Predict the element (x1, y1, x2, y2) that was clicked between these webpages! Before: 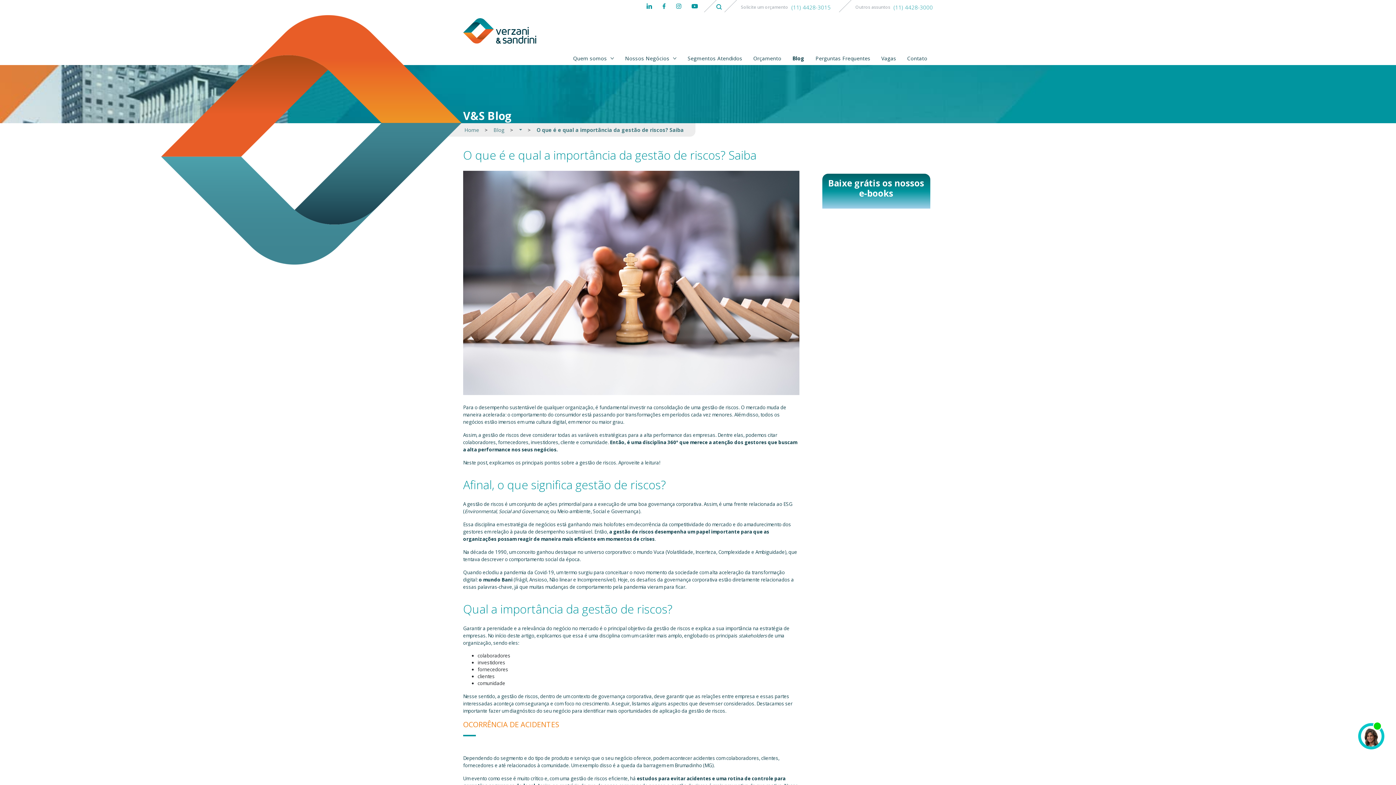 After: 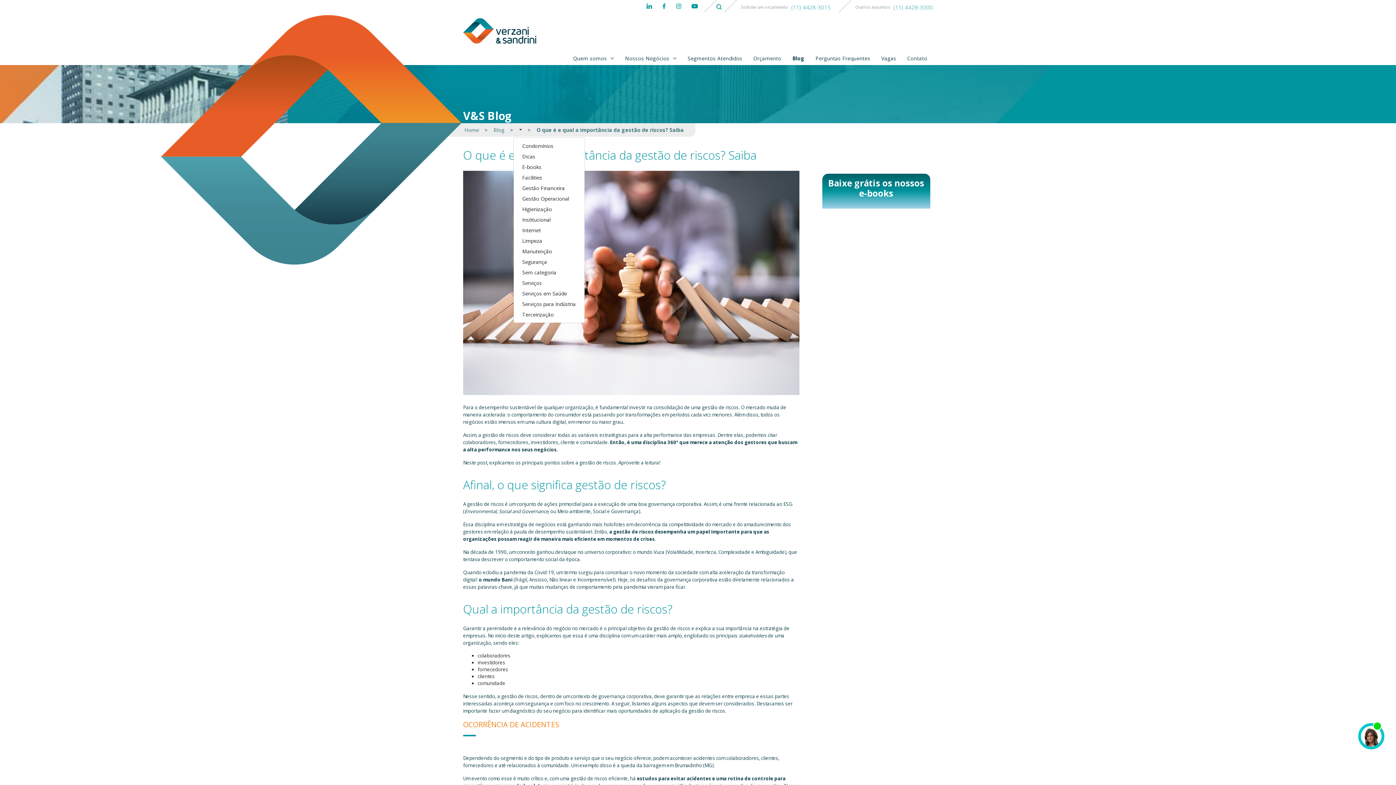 Action: bbox: (513, 123, 527, 136)